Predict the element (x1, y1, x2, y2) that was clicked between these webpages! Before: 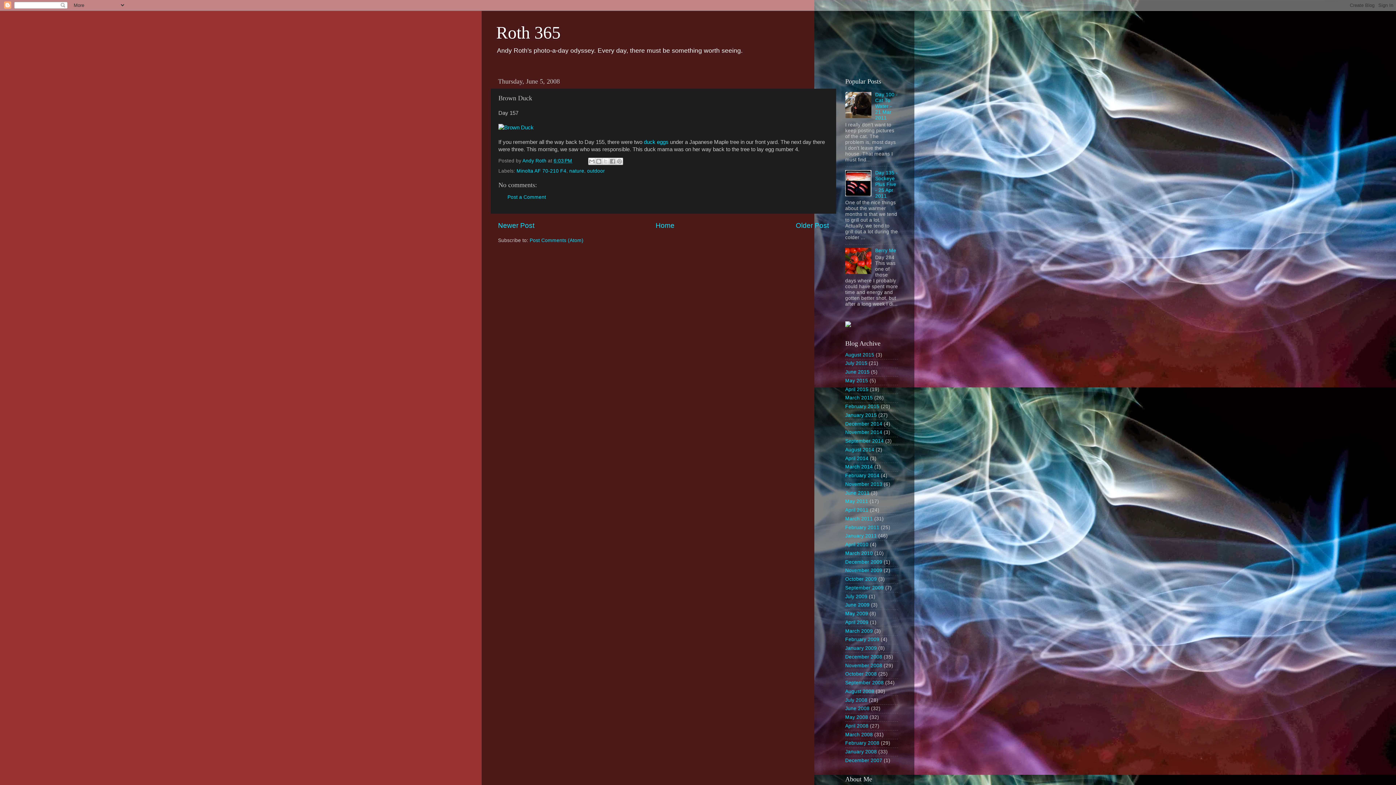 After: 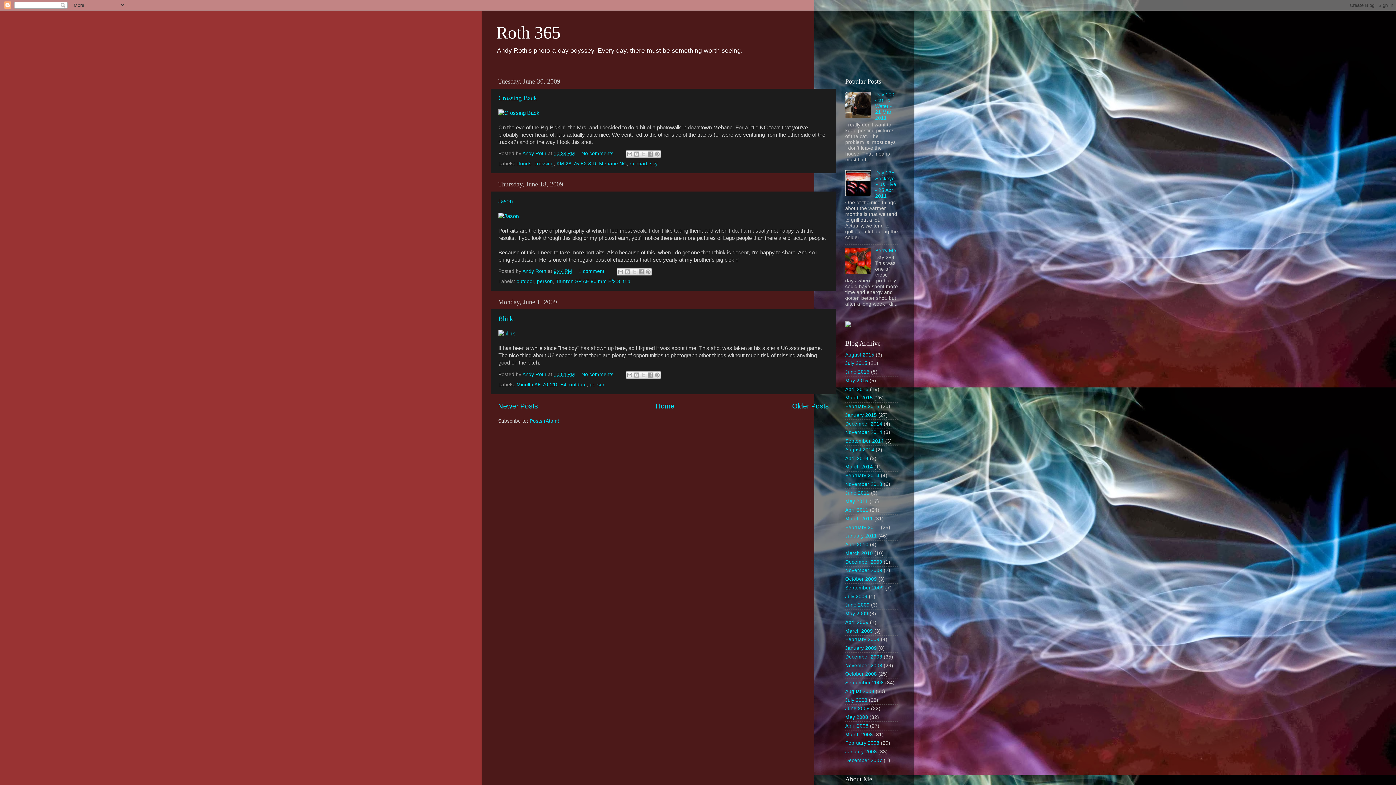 Action: bbox: (845, 602, 869, 608) label: June 2009